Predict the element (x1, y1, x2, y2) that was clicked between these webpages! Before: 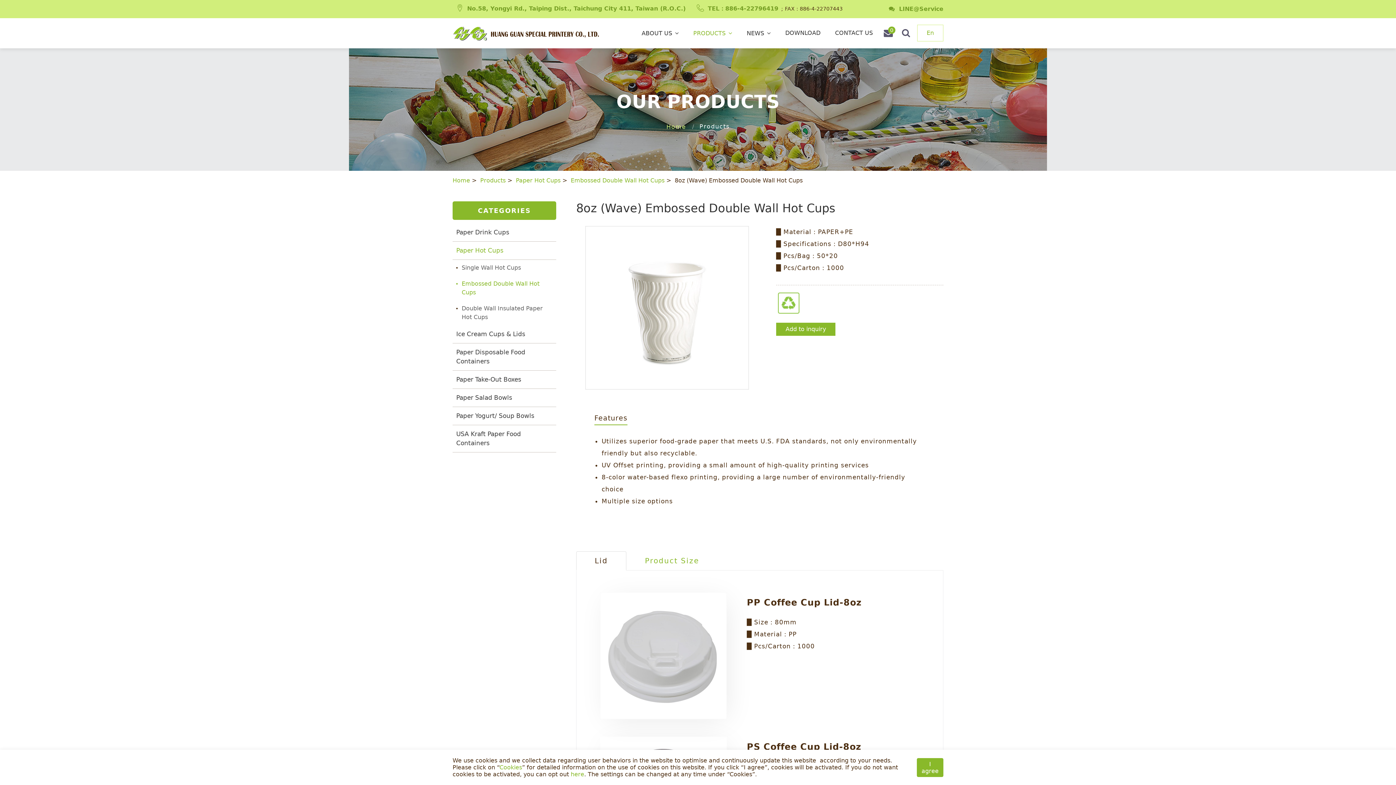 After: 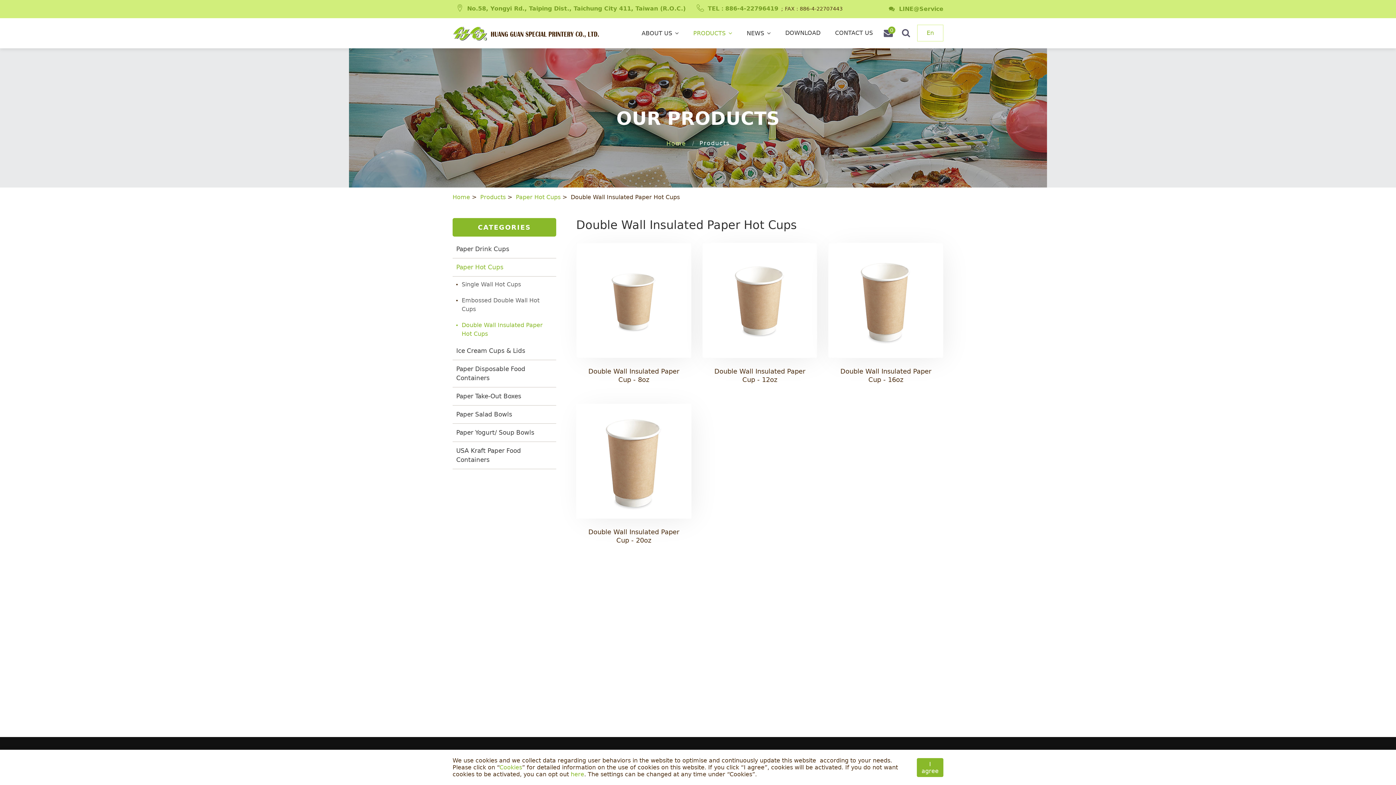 Action: bbox: (452, 300, 556, 325) label: Double Wall Insulated Paper Hot Cups